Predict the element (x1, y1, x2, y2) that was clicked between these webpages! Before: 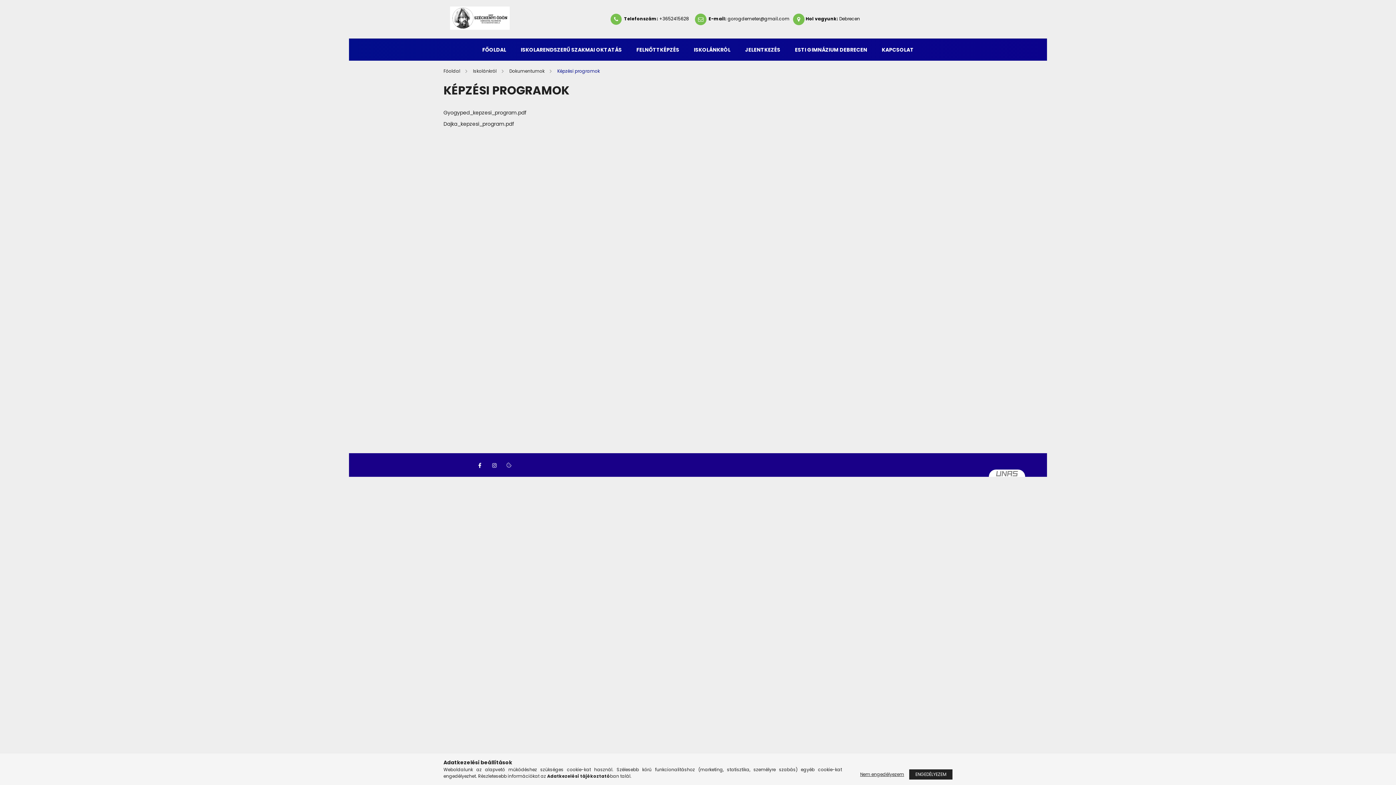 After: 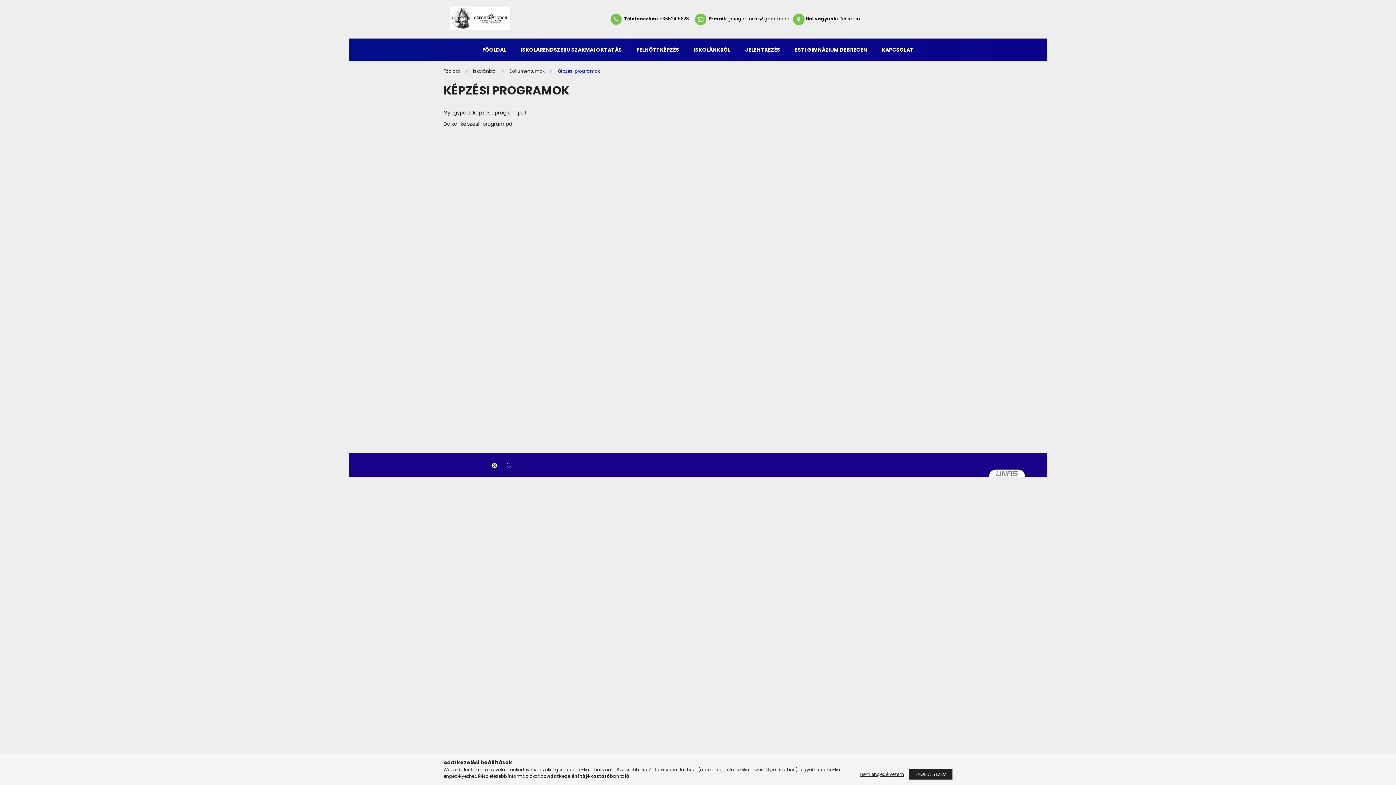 Action: bbox: (472, 458, 487, 472) label: facebook